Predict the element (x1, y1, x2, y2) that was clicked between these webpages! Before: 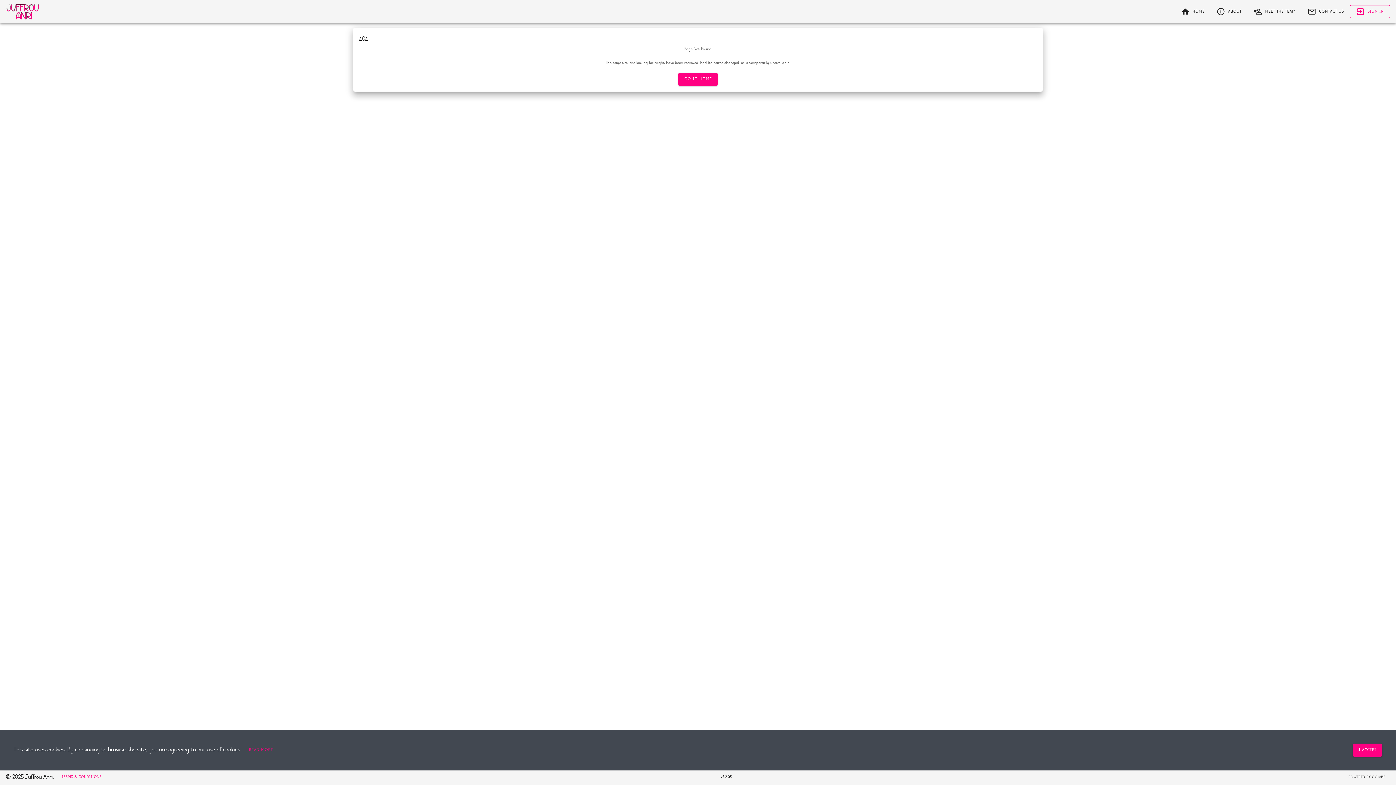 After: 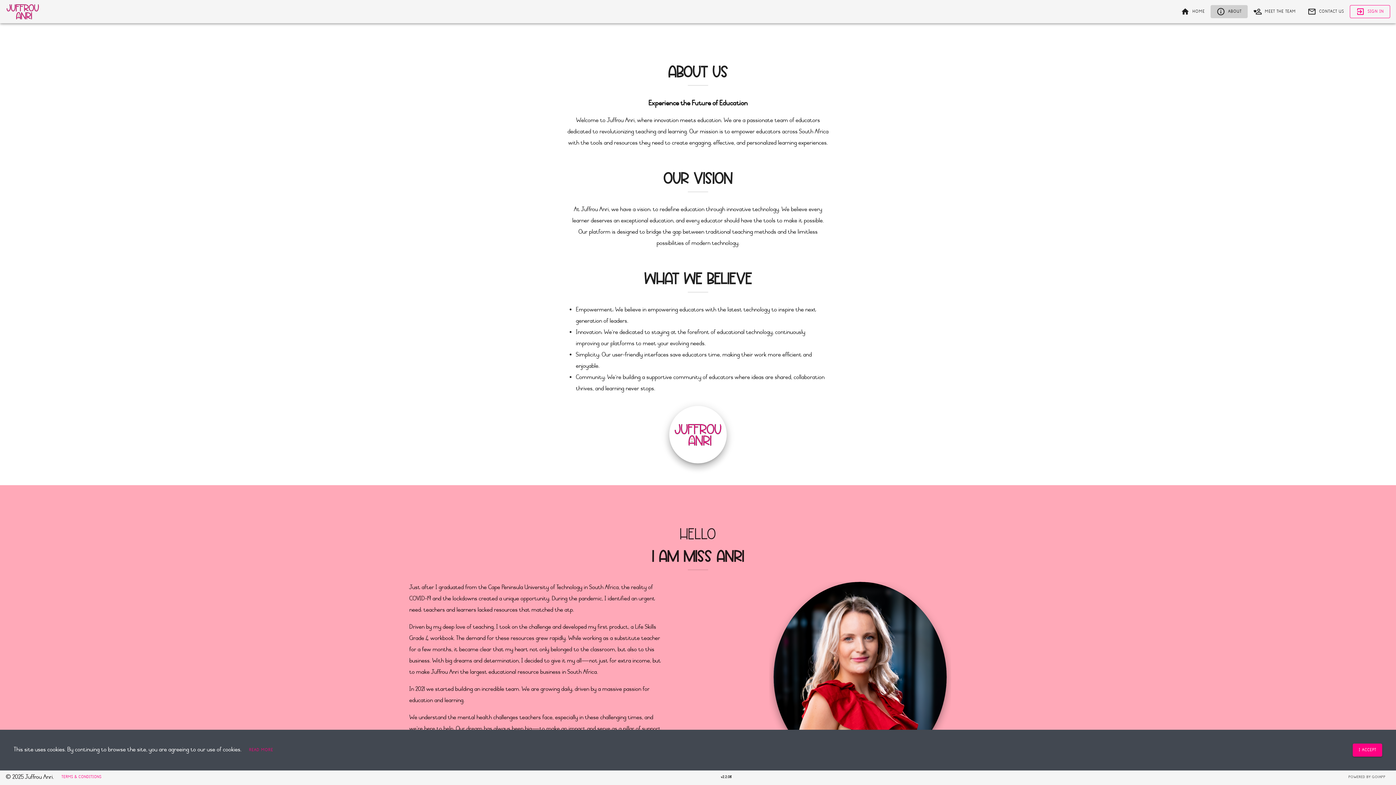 Action: label: ABOUT bbox: (1211, 5, 1247, 18)